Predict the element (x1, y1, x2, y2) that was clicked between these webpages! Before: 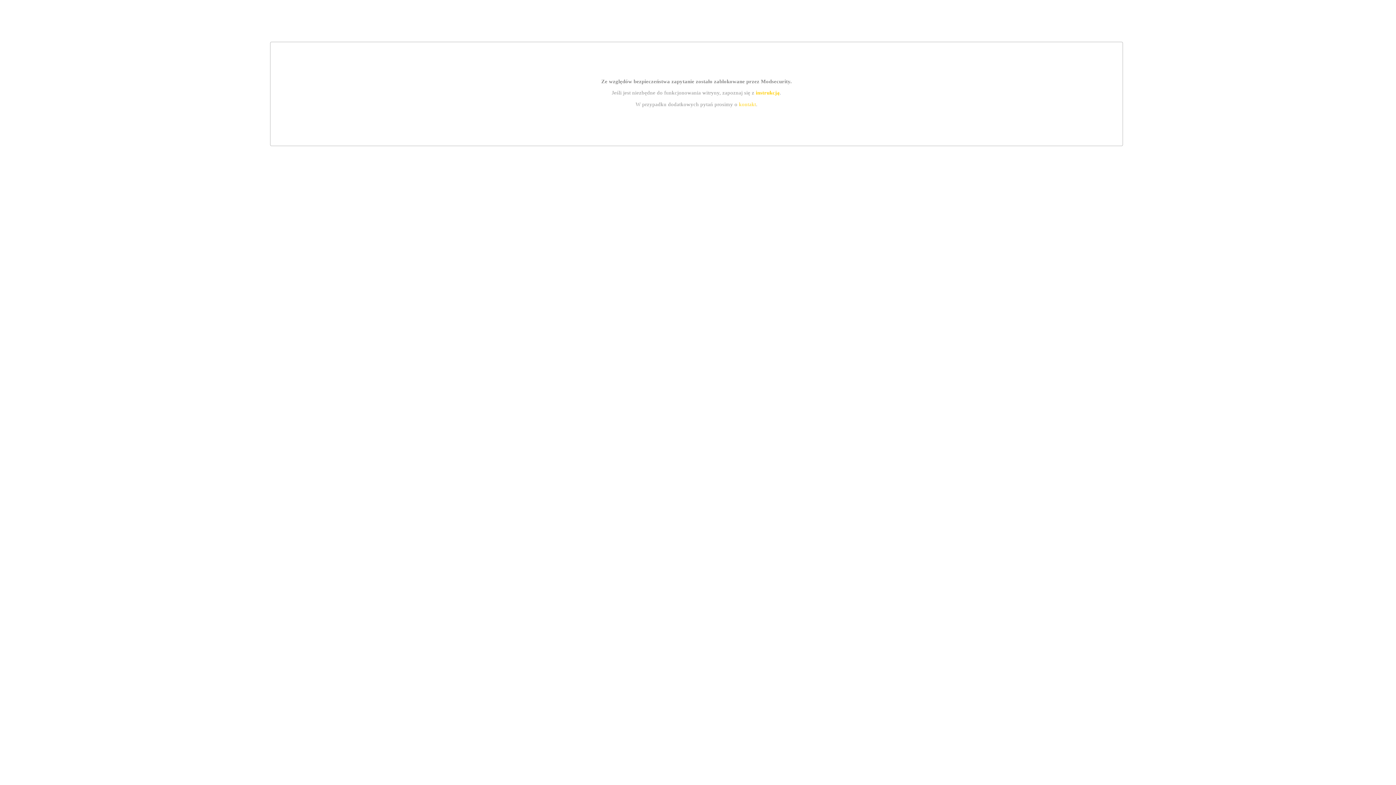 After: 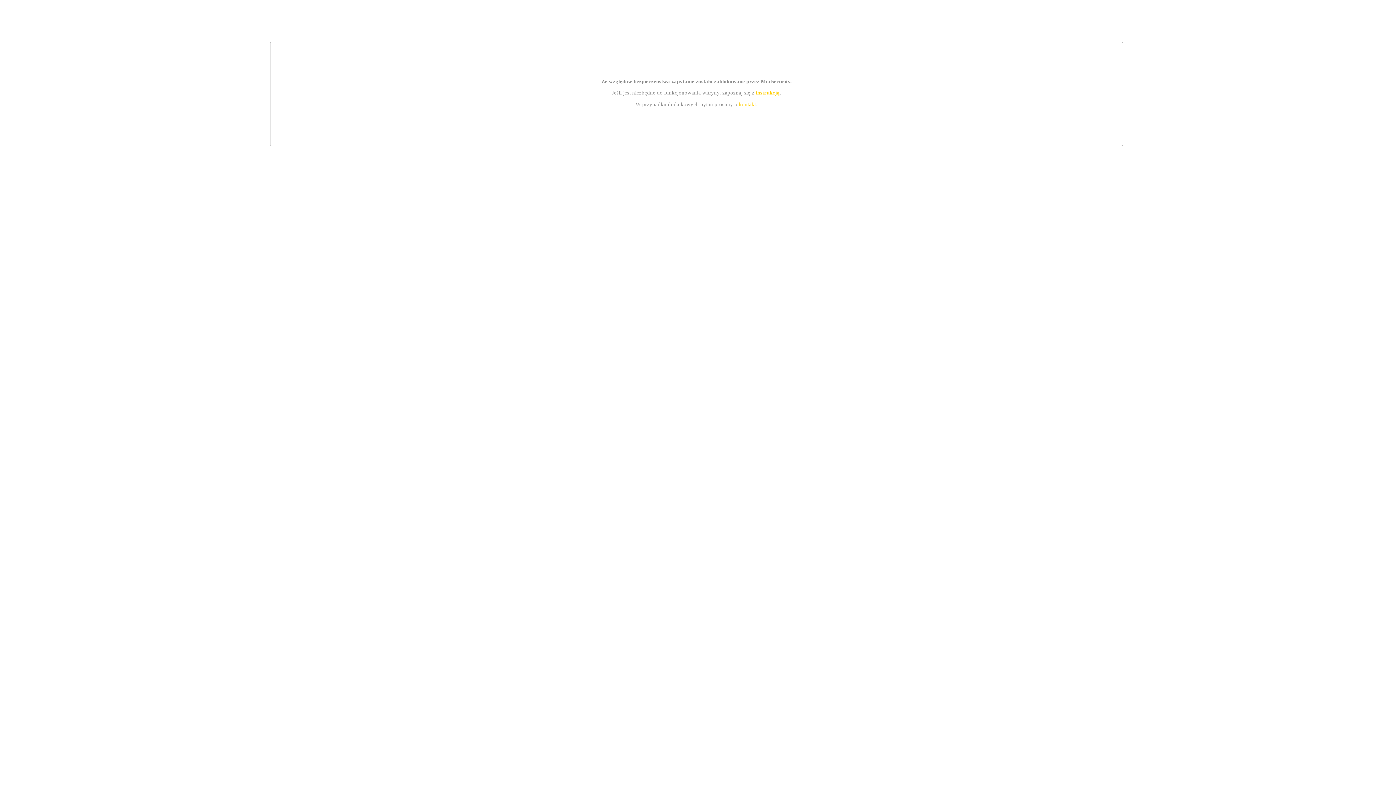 Action: bbox: (739, 101, 756, 107) label: kontakt